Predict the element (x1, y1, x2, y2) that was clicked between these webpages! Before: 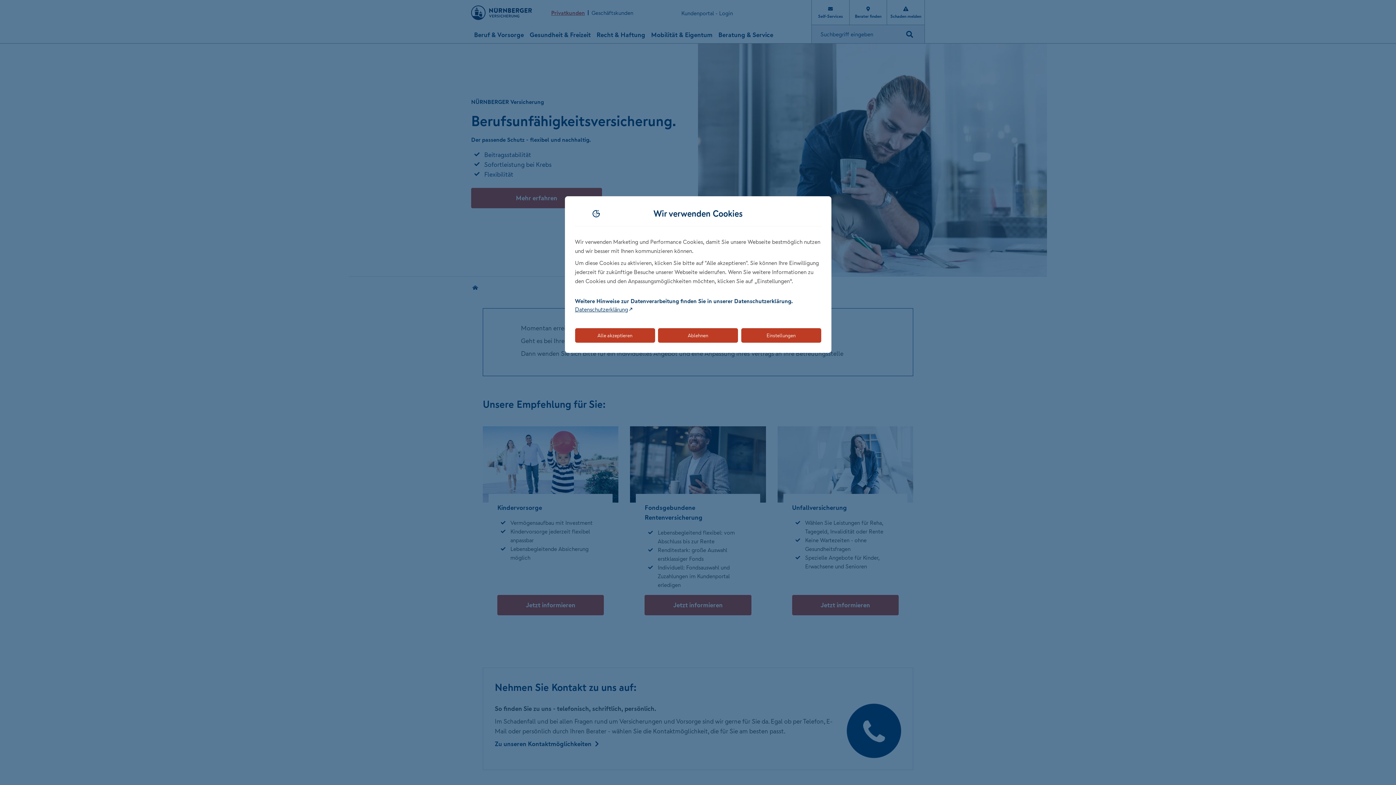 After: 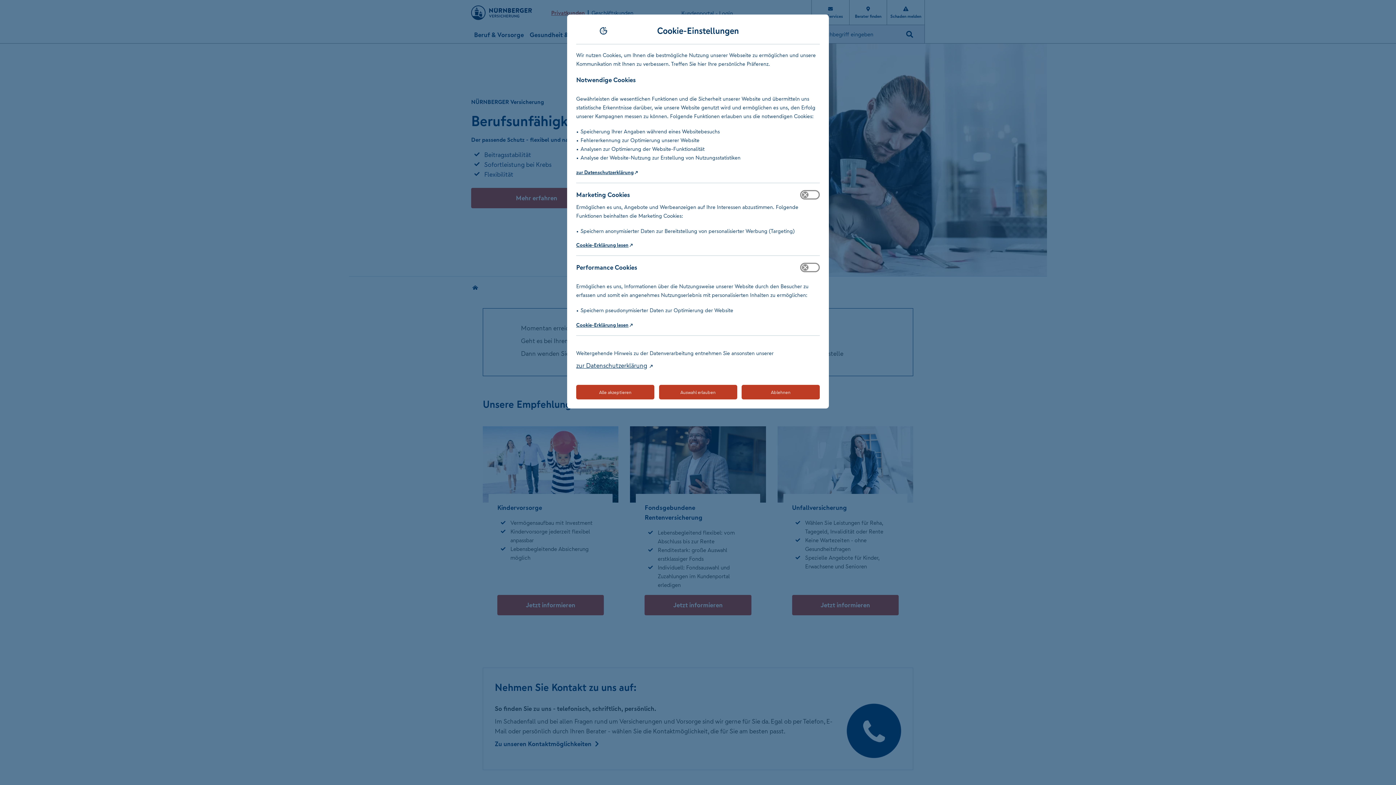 Action: bbox: (741, 328, 821, 342) label: Öffnet die Einstellungen für Cookie-Präferenzen